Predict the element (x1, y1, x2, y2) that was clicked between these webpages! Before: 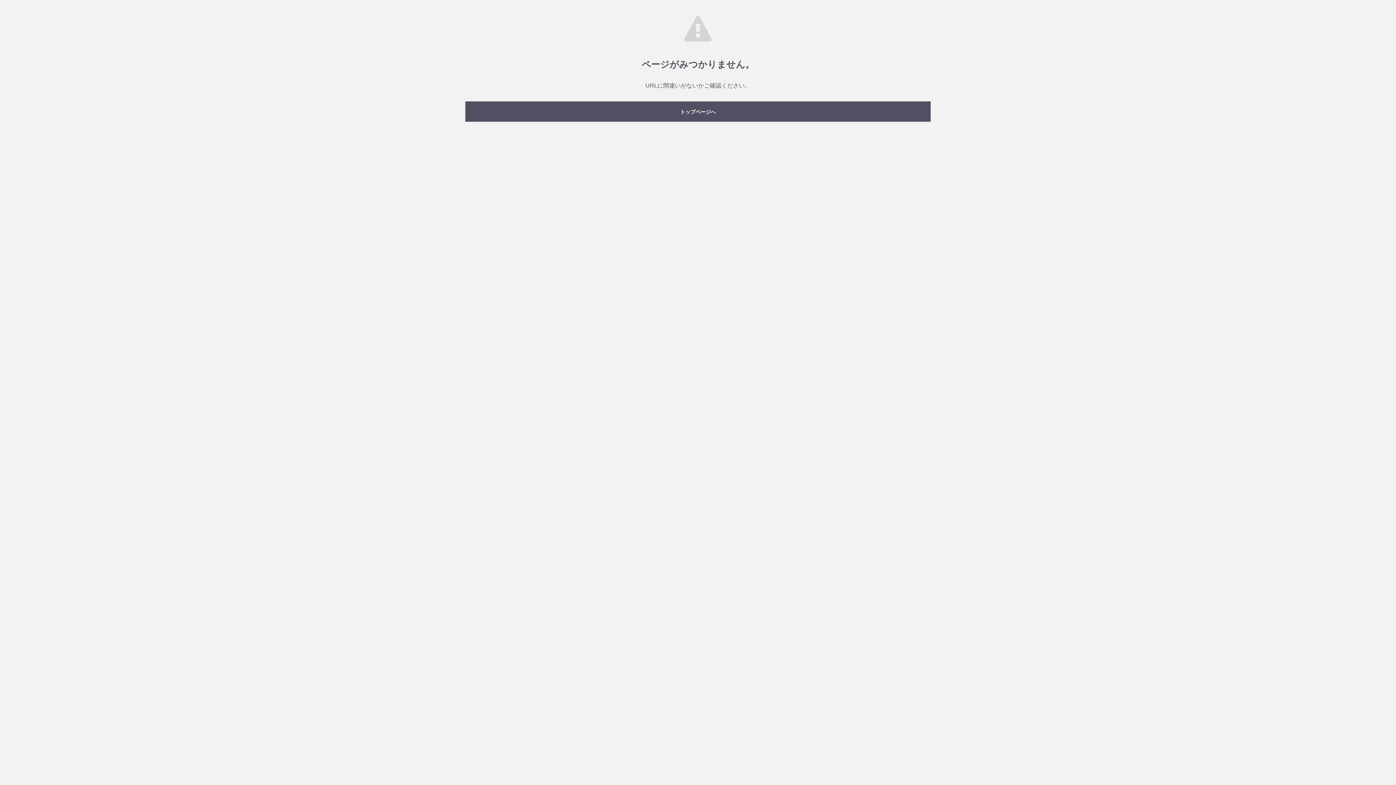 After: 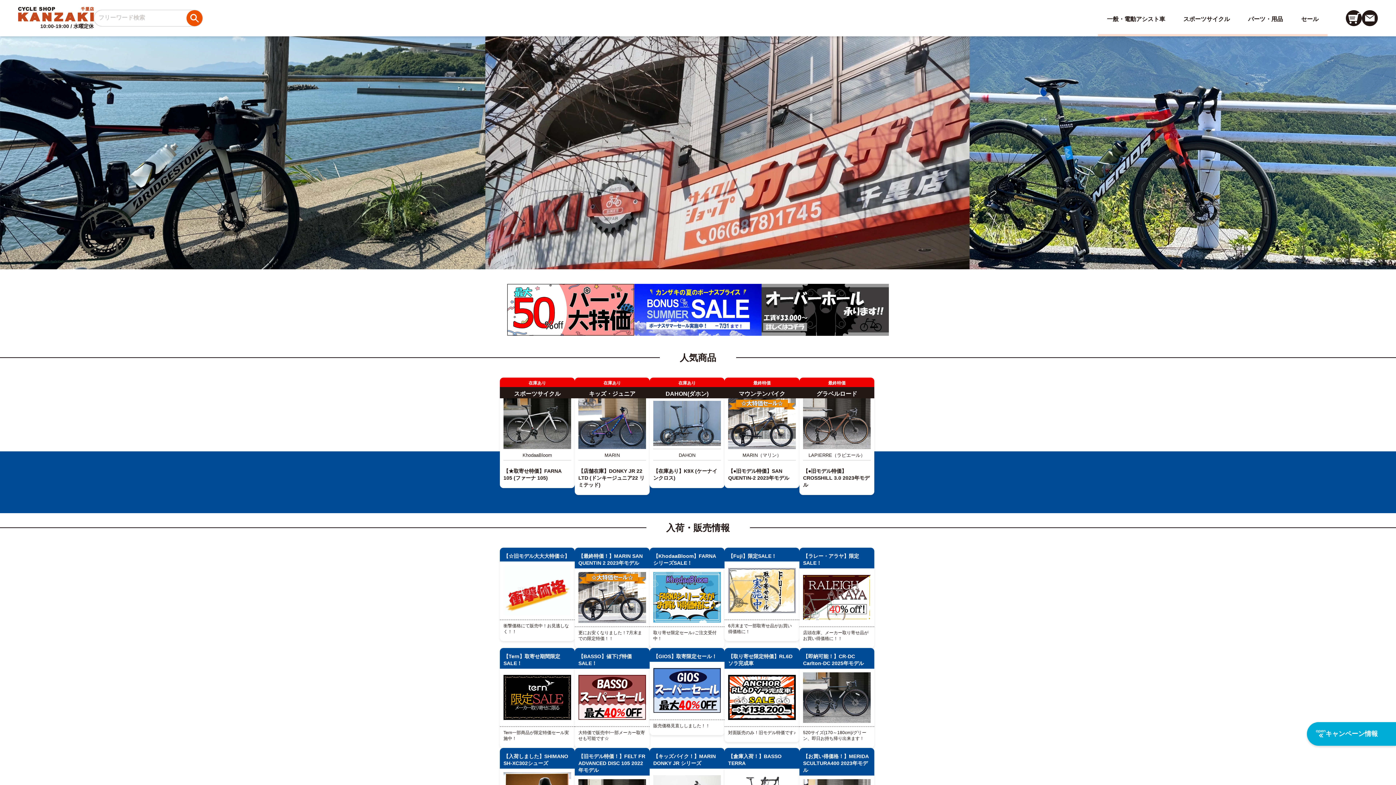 Action: bbox: (465, 101, 930, 121) label: トップページへ